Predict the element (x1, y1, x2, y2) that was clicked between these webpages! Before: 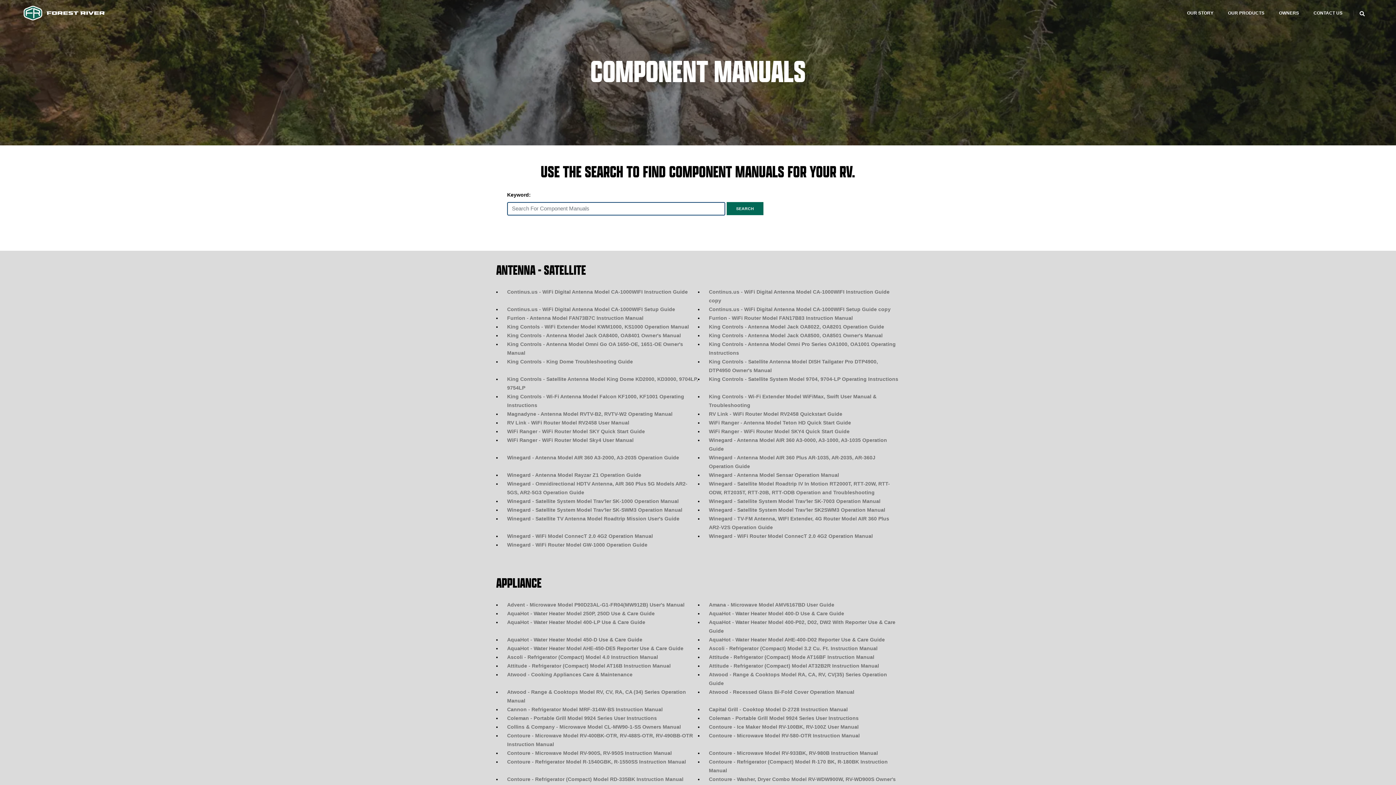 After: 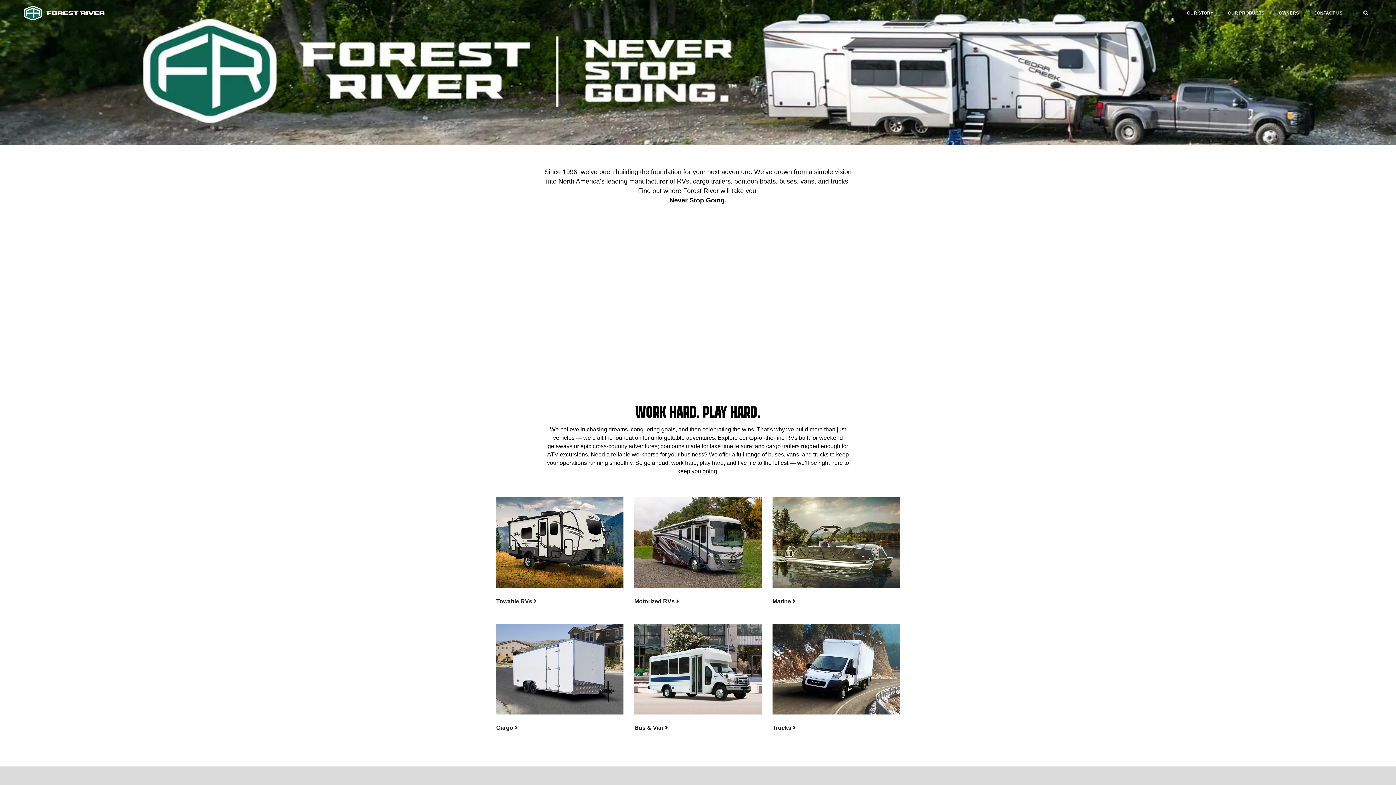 Action: bbox: (23, 5, 104, 20) label: Go to home page